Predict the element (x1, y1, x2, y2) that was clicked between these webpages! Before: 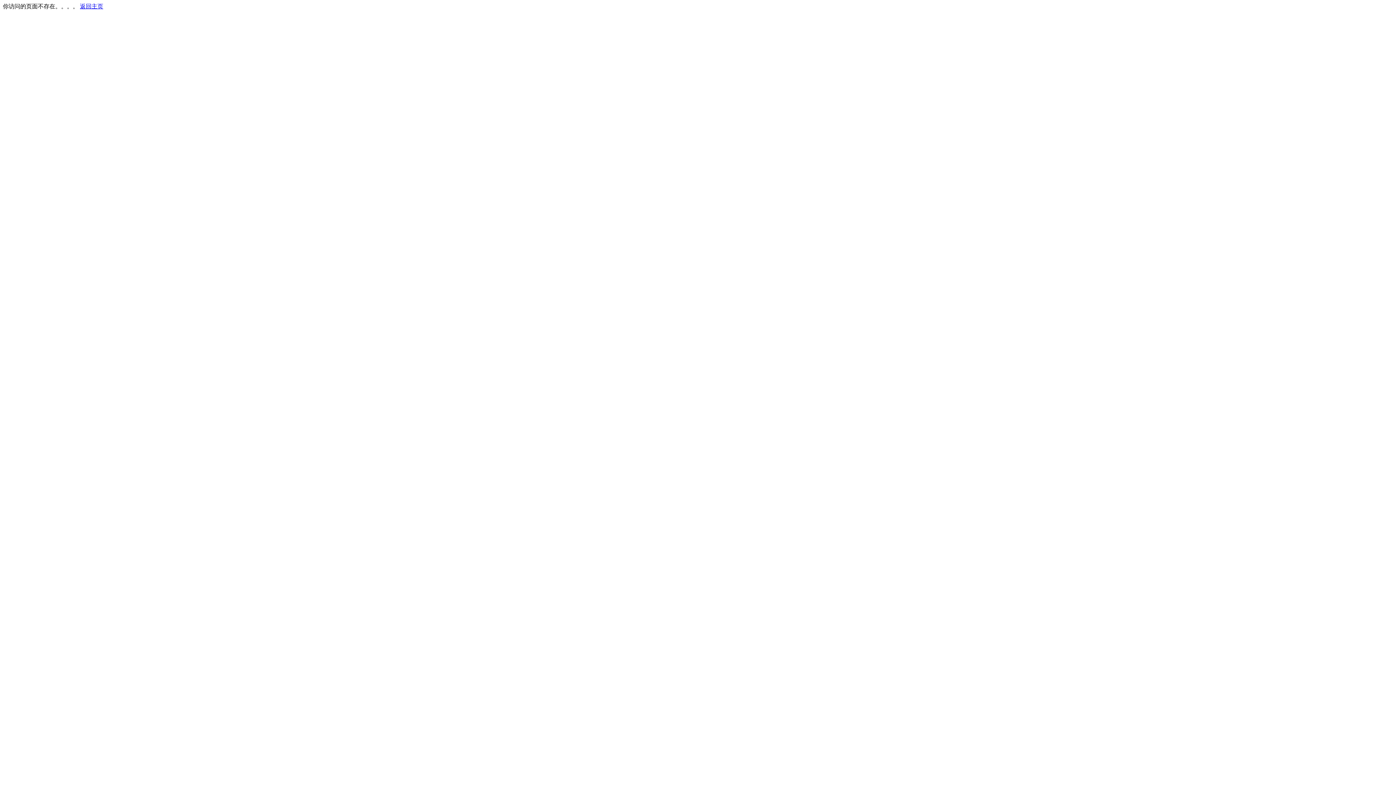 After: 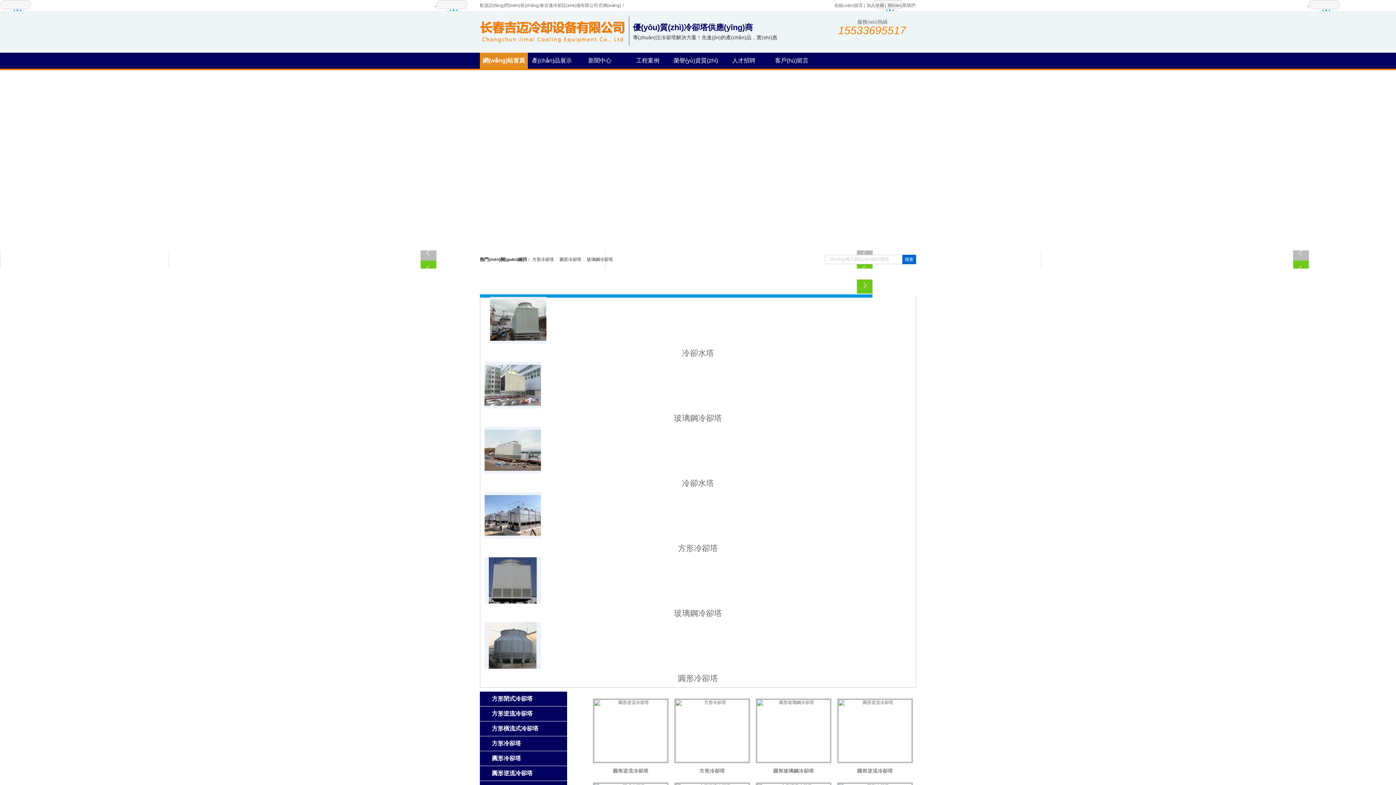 Action: label: 返回主页 bbox: (80, 3, 103, 9)